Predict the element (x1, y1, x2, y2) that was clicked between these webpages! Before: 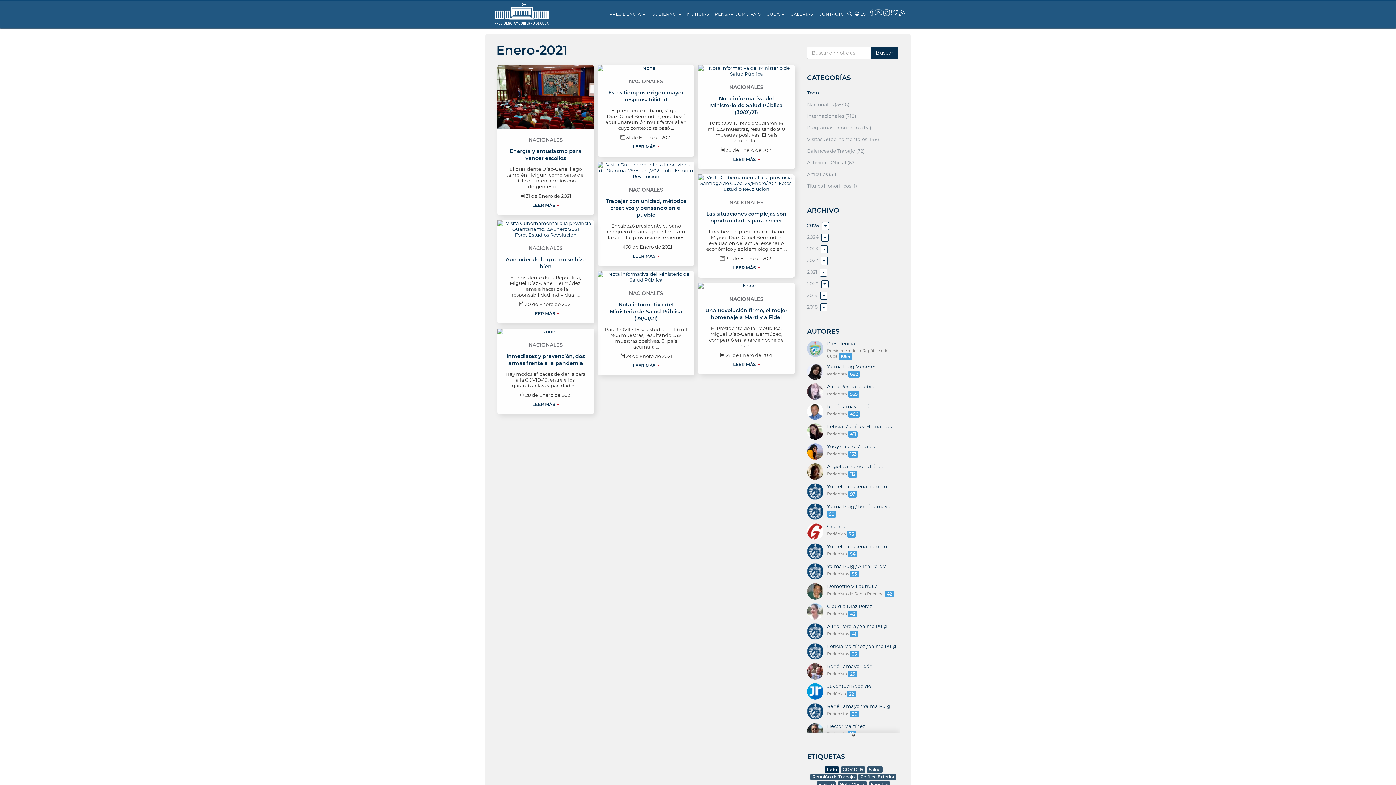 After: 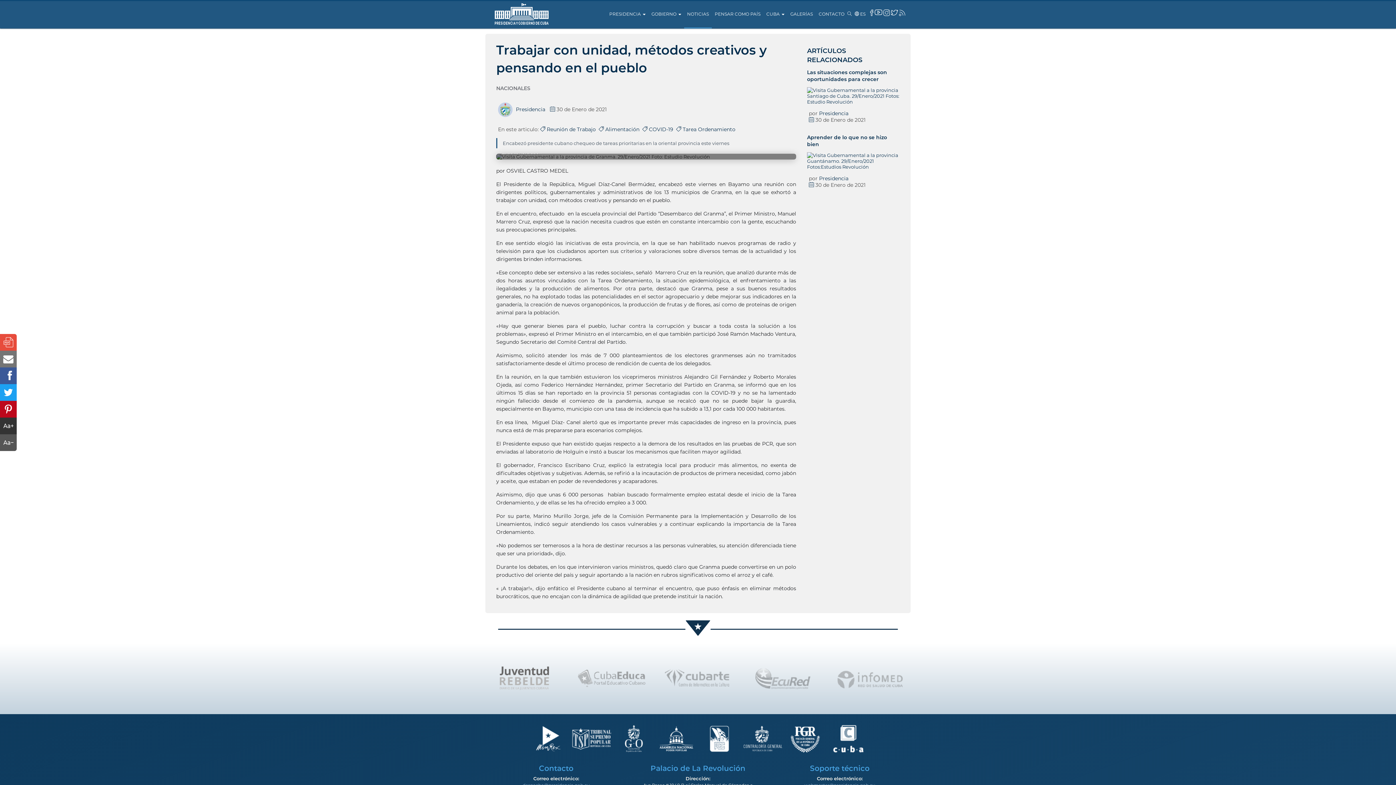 Action: bbox: (597, 161, 694, 179)